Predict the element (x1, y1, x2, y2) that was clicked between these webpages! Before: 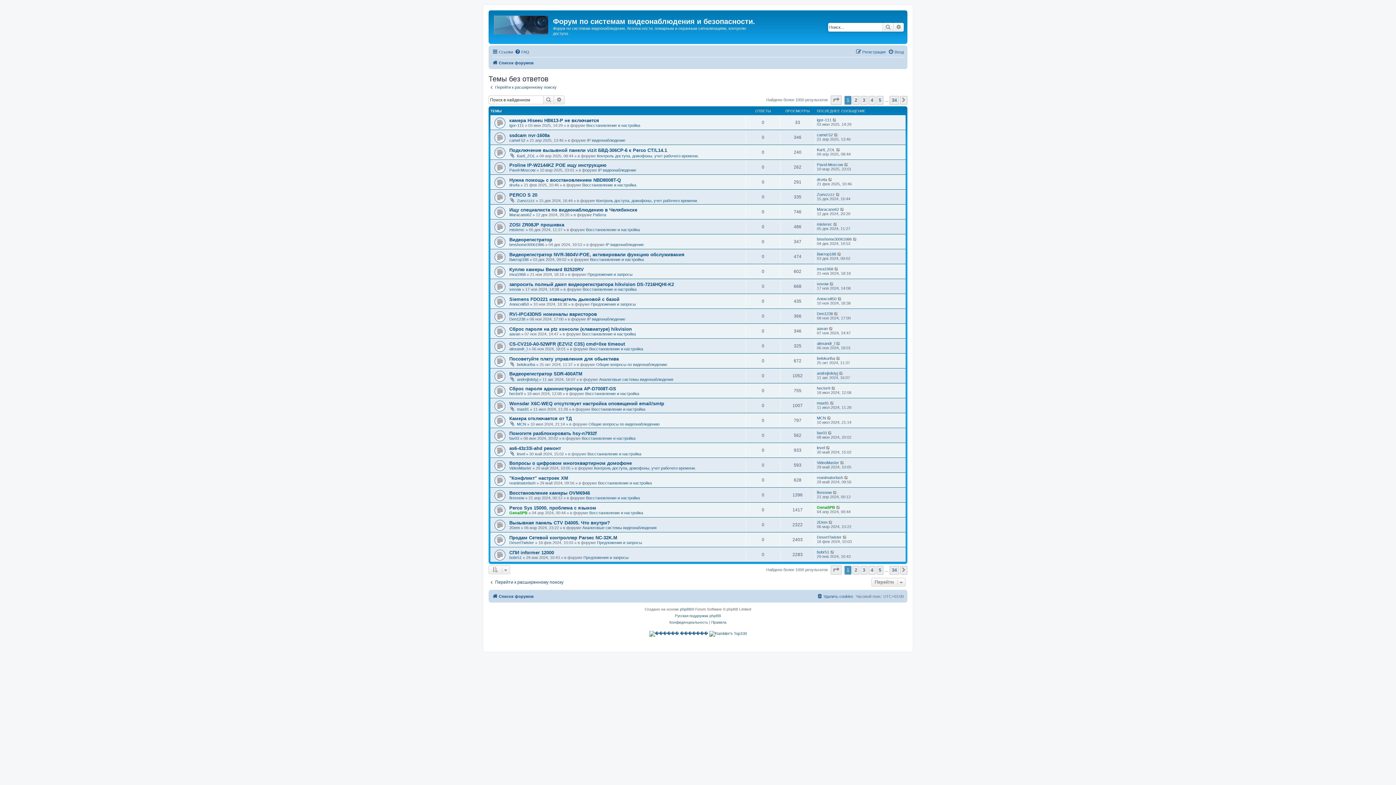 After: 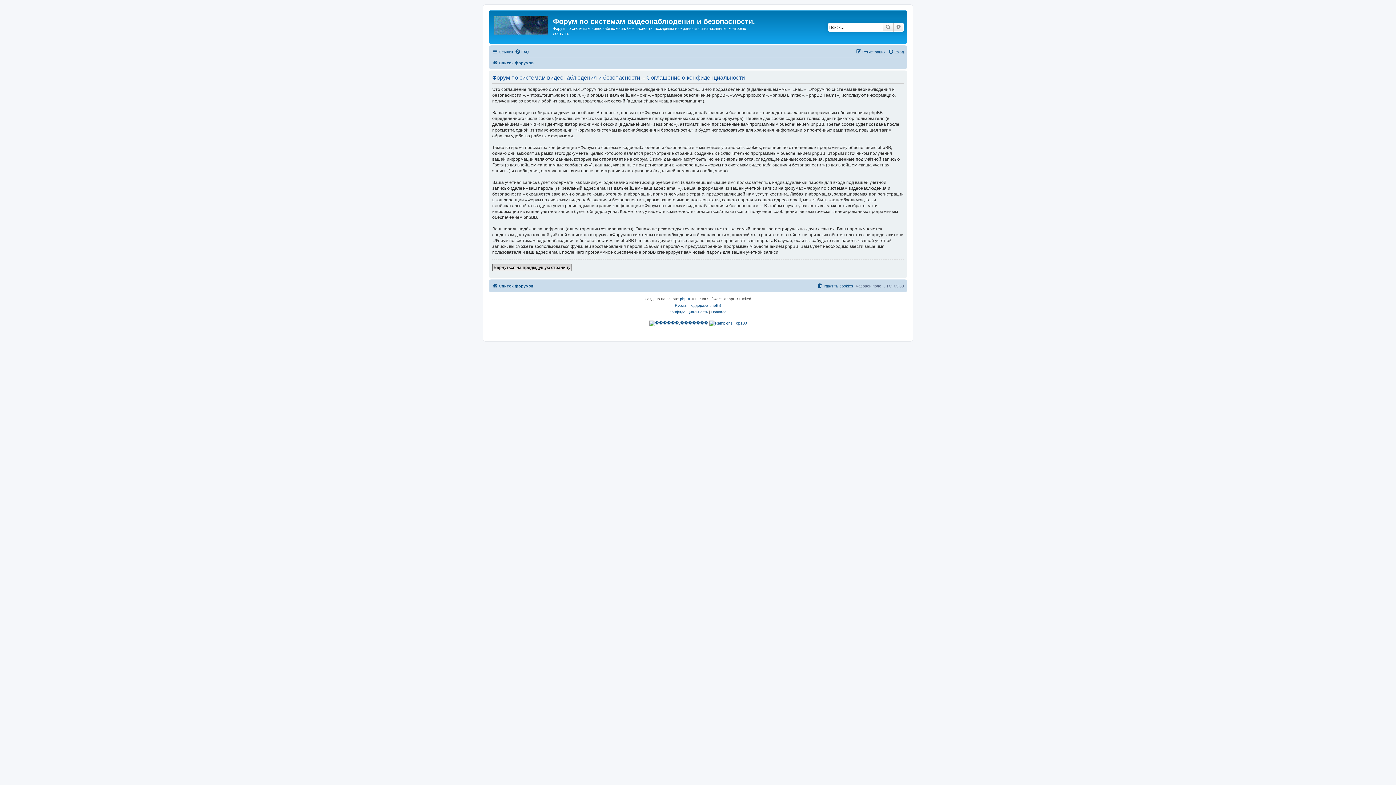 Action: label: Конфиденциальность bbox: (669, 619, 708, 626)